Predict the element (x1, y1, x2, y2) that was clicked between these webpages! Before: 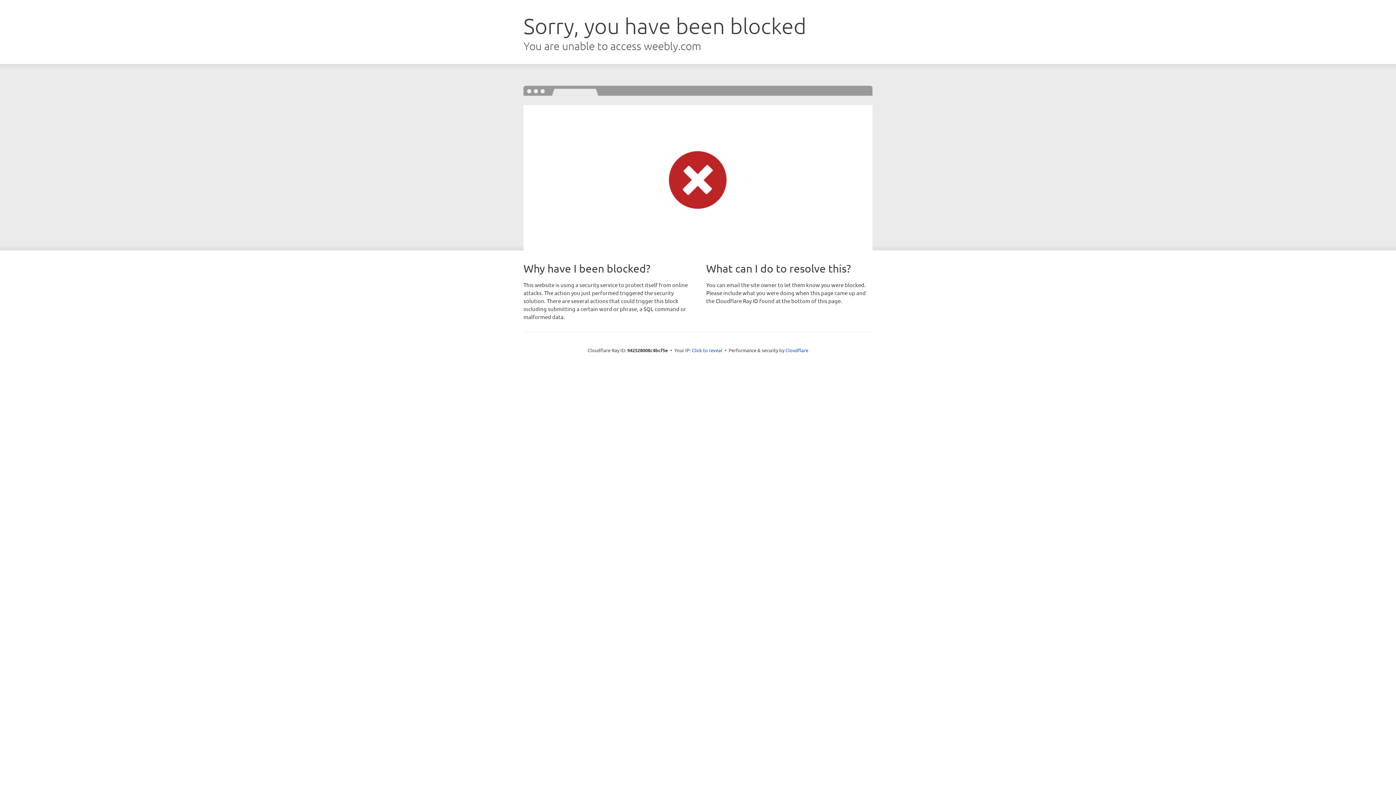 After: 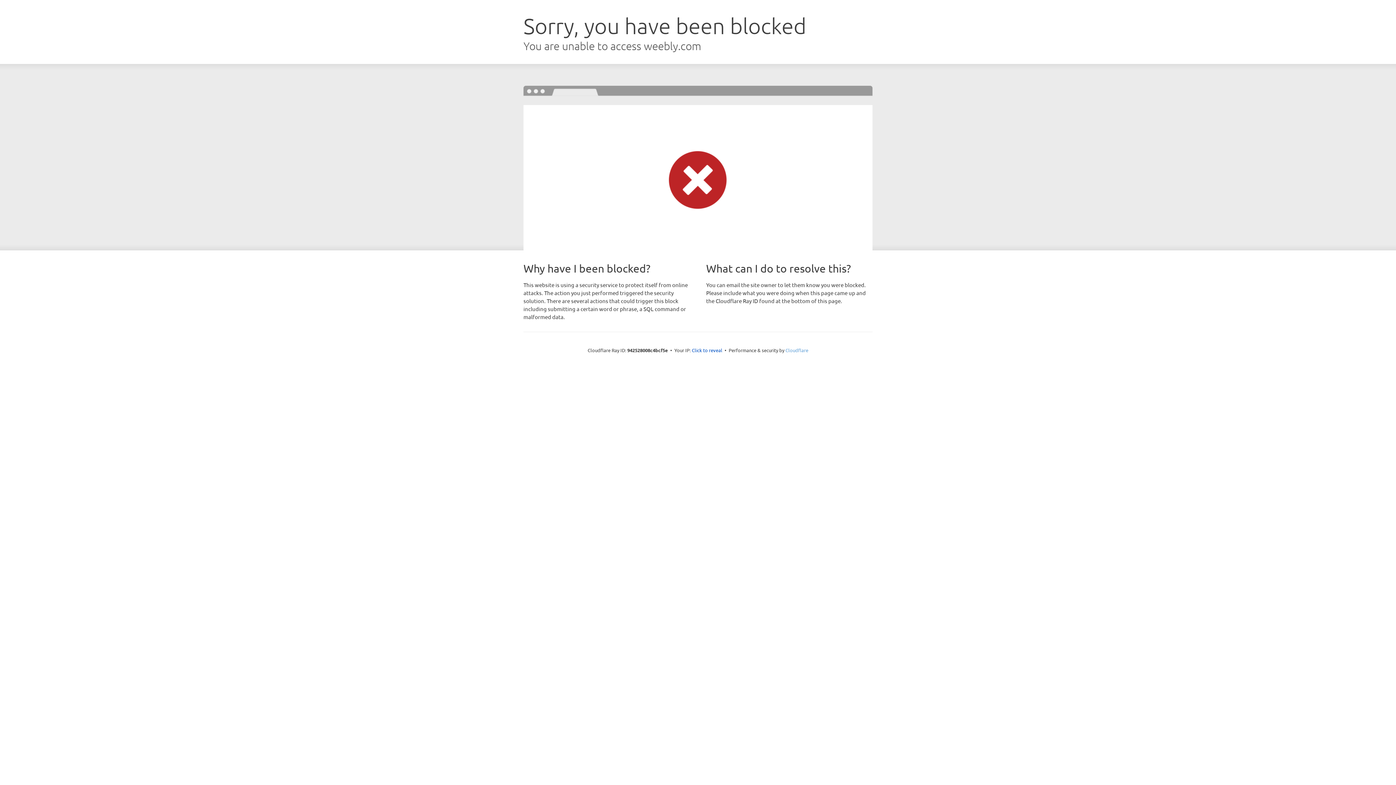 Action: label: Cloudflare bbox: (785, 347, 808, 353)